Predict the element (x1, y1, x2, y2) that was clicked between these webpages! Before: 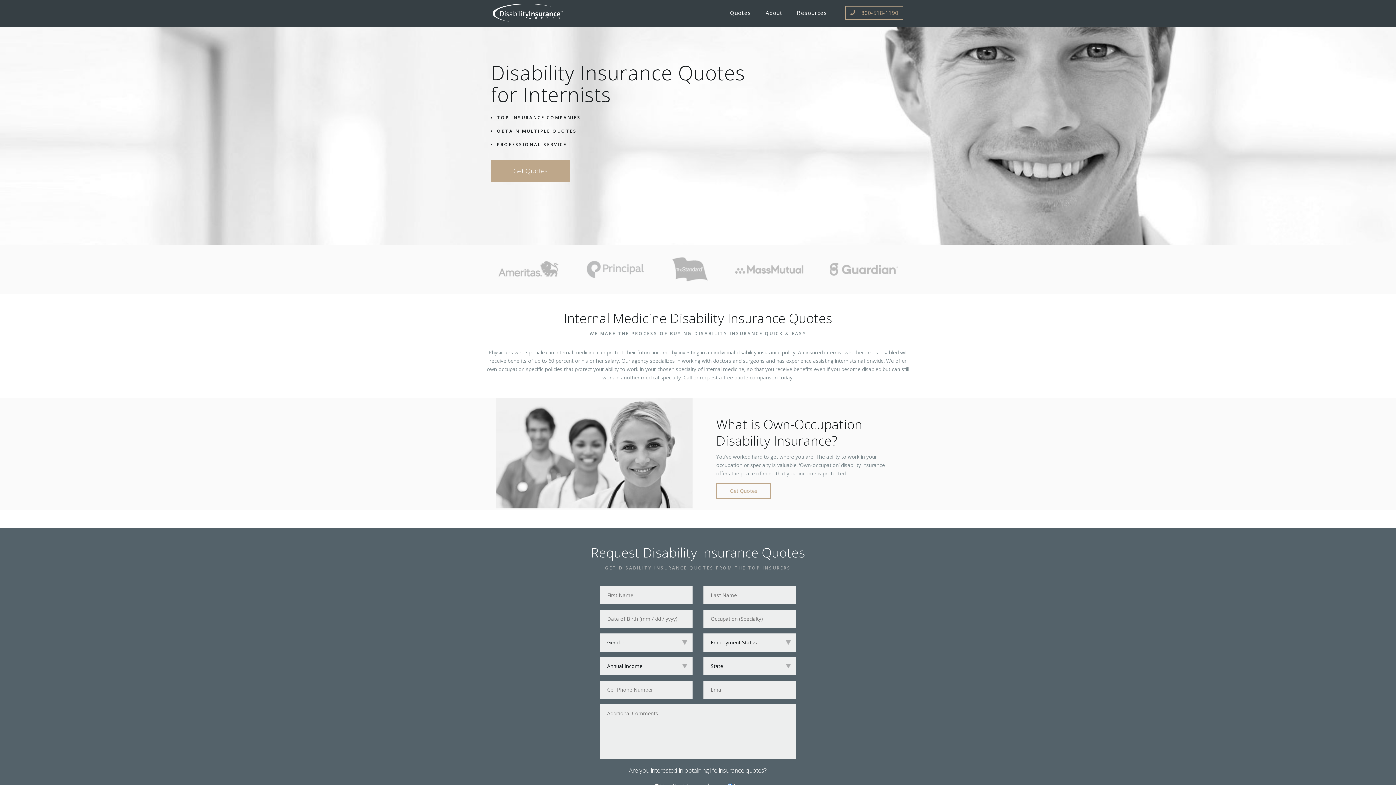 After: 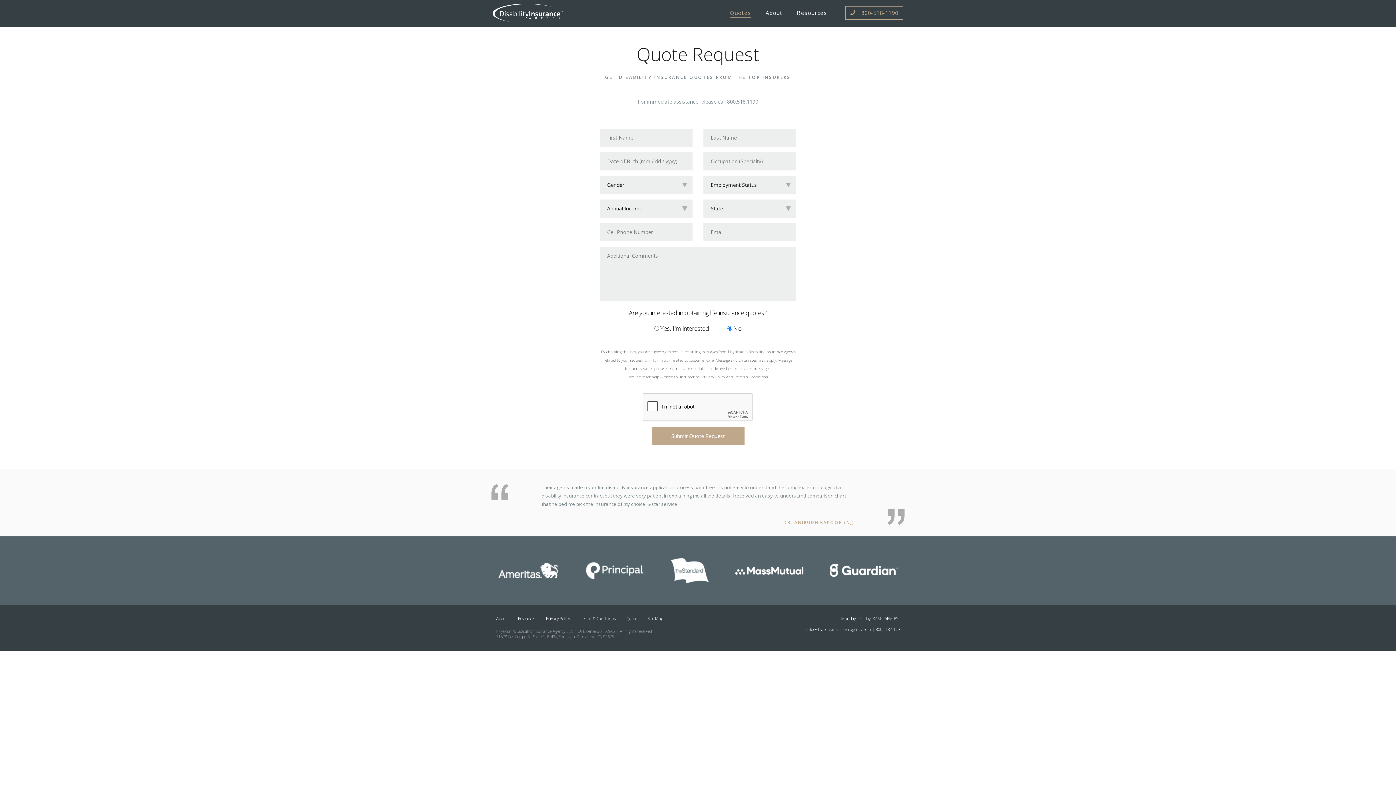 Action: label: Get Quotes bbox: (490, 160, 570, 181)